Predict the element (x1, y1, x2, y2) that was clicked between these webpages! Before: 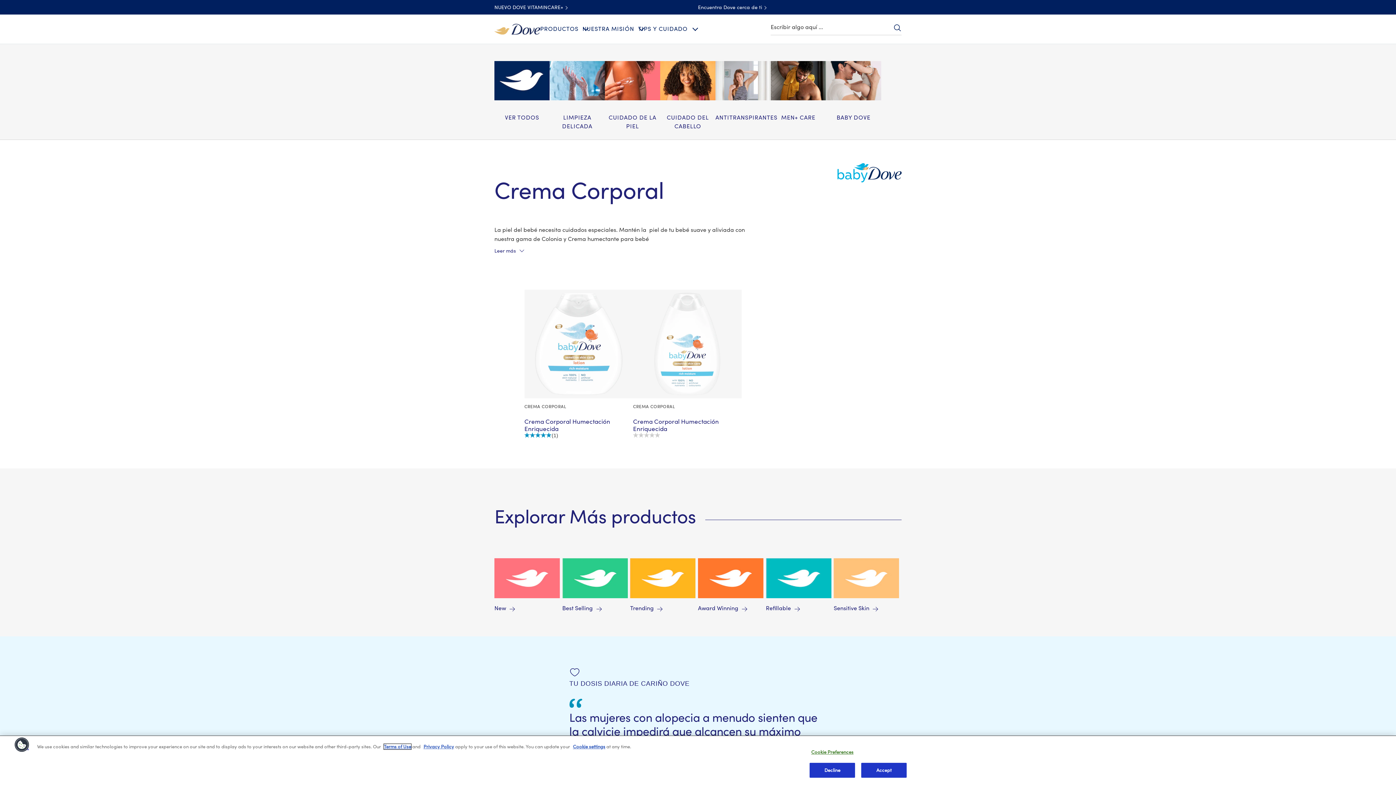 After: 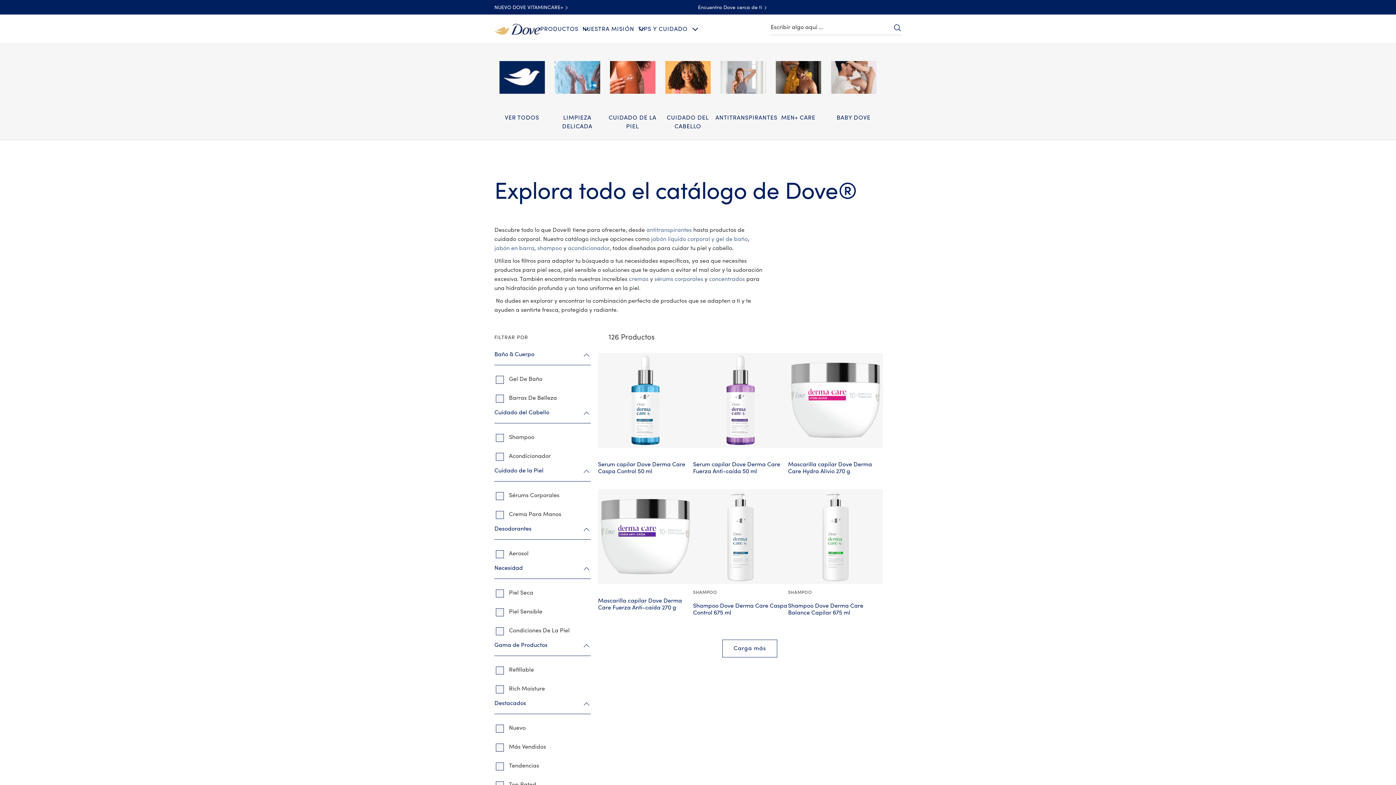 Action: label: Best Selling bbox: (562, 605, 592, 612)